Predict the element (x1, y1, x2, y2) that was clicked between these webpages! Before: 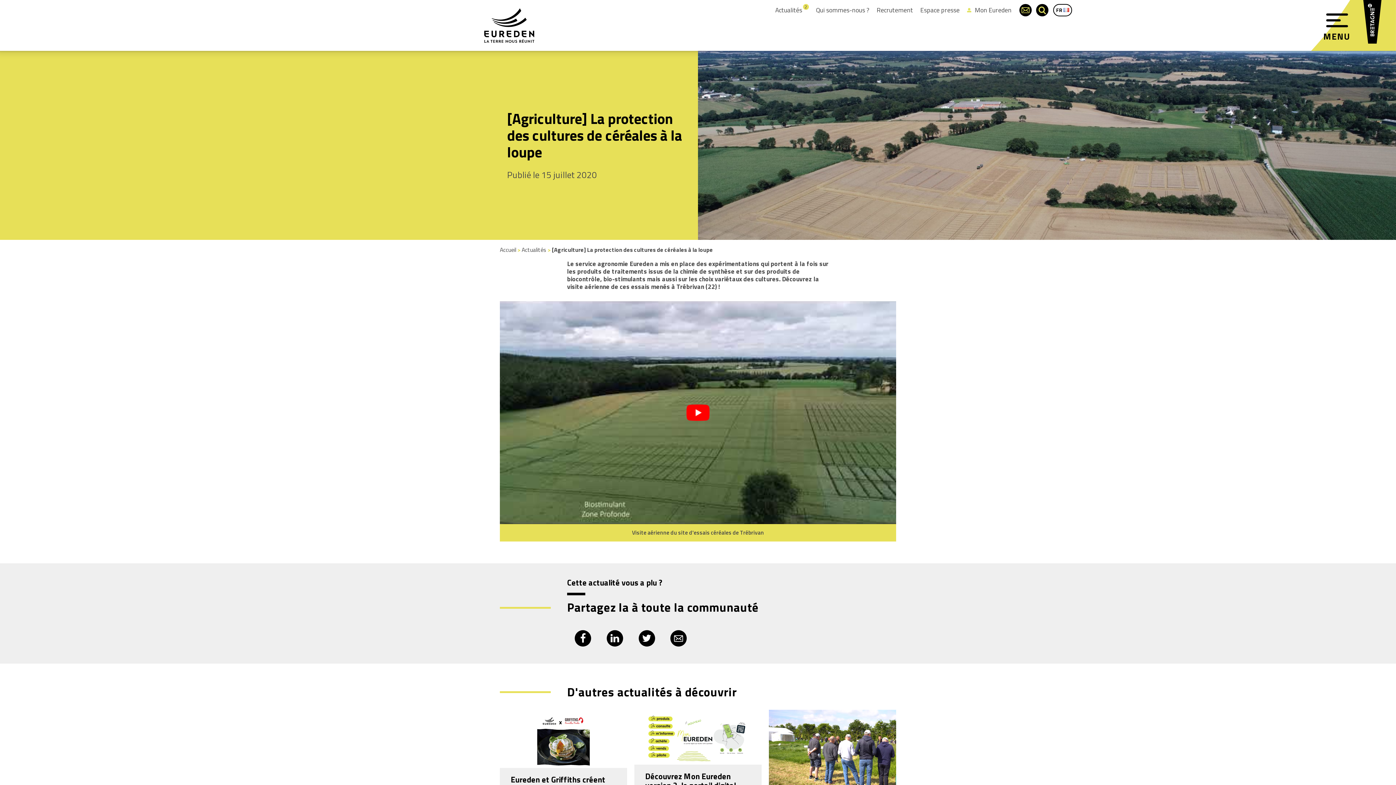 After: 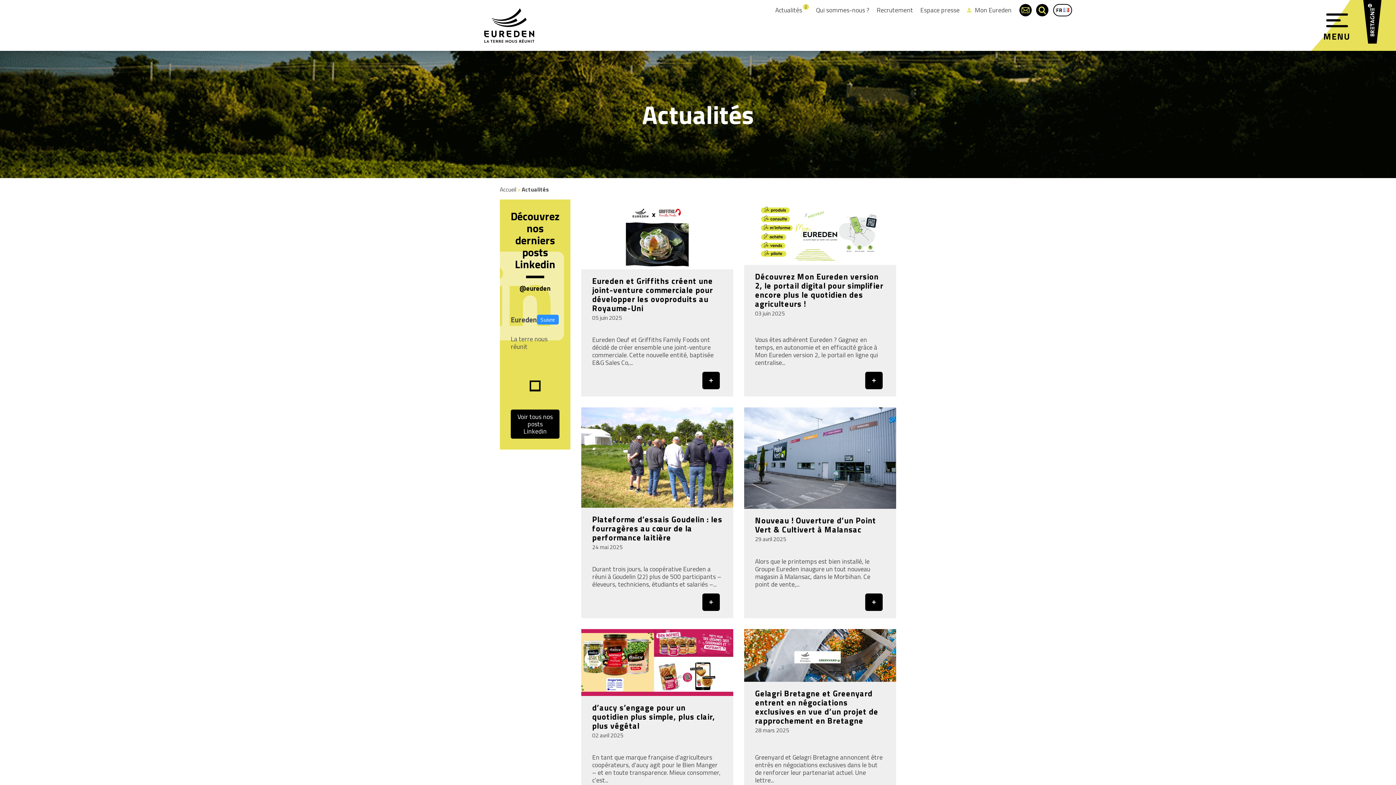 Action: bbox: (521, 245, 546, 254) label: Actualités